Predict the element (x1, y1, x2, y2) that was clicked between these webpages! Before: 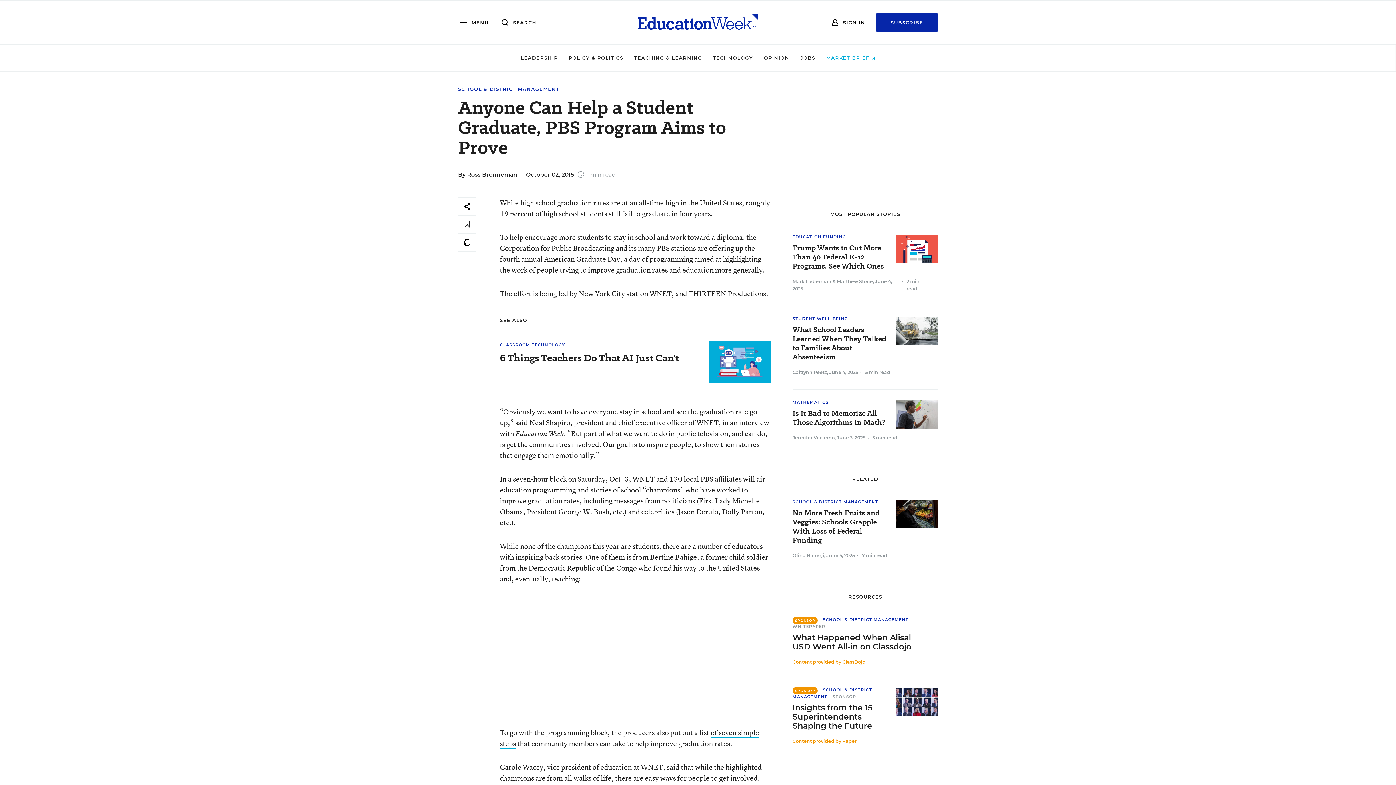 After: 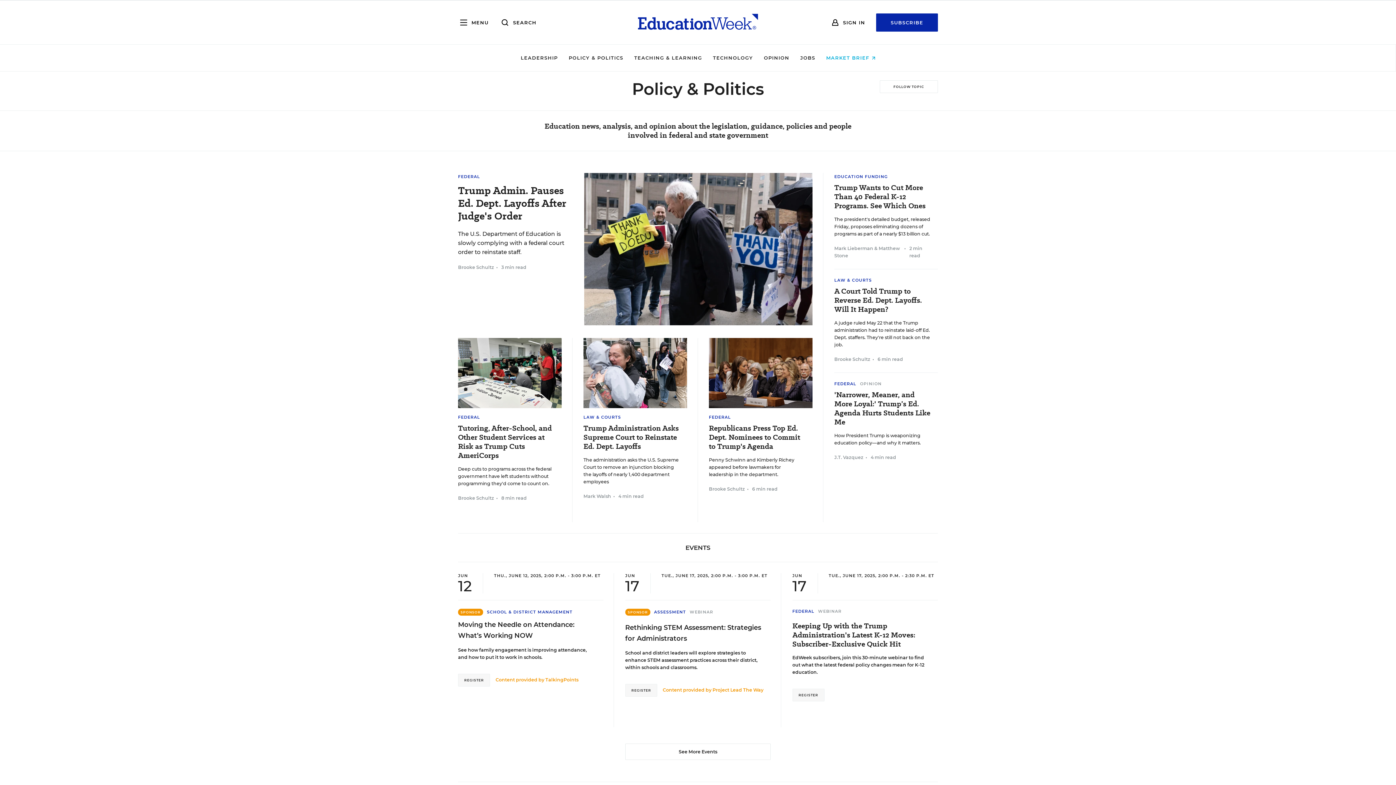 Action: bbox: (568, 54, 623, 60) label: POLICY & POLITICS